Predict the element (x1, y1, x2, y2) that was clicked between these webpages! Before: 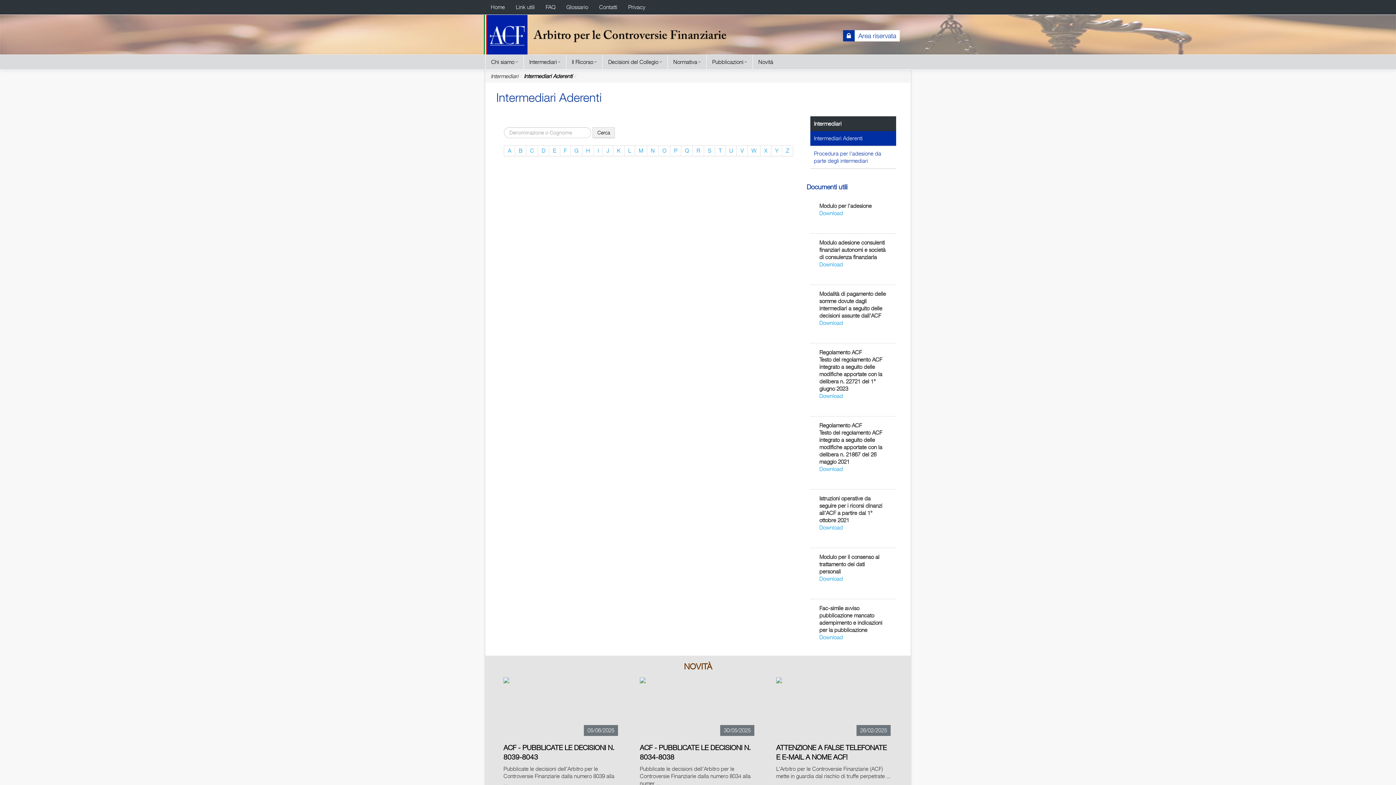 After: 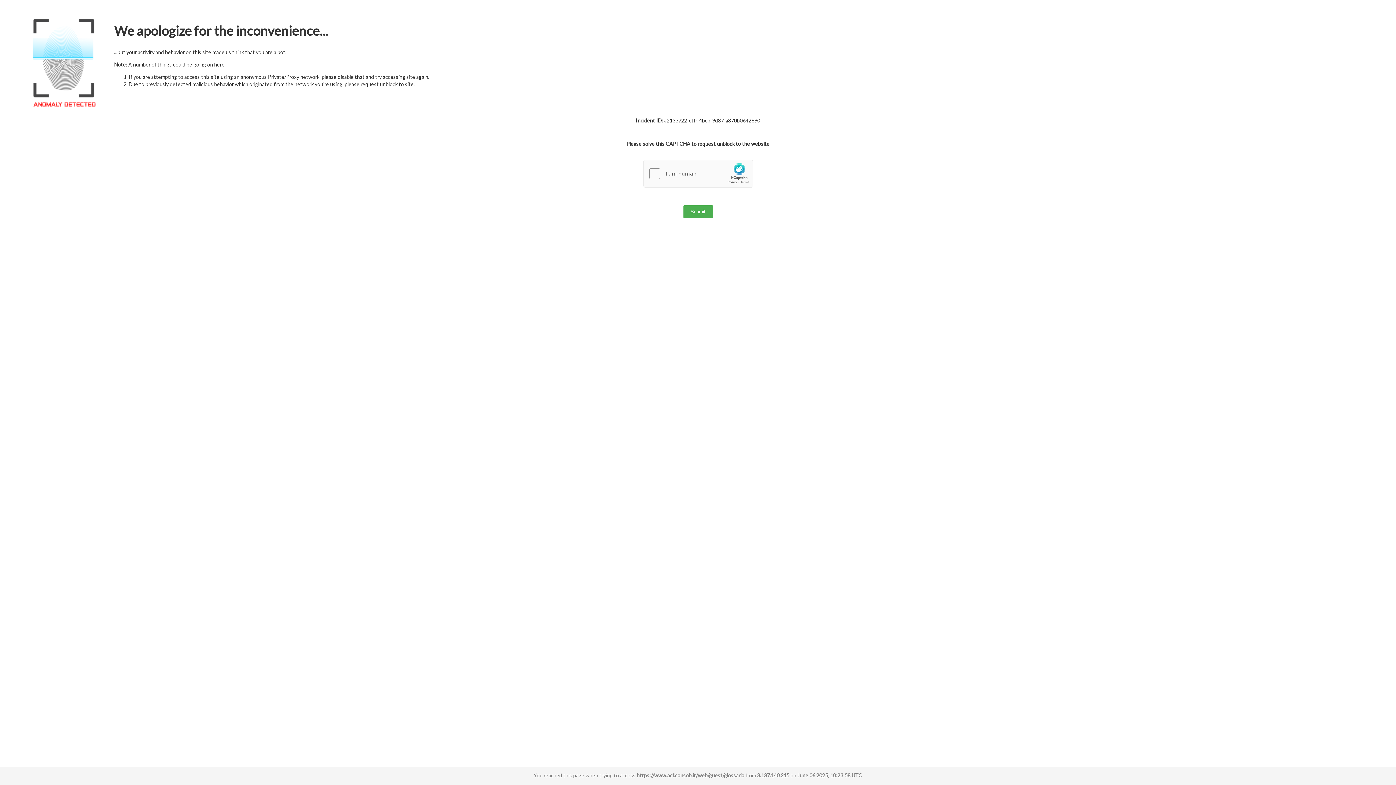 Action: bbox: (561, 0, 593, 14) label: Glossario